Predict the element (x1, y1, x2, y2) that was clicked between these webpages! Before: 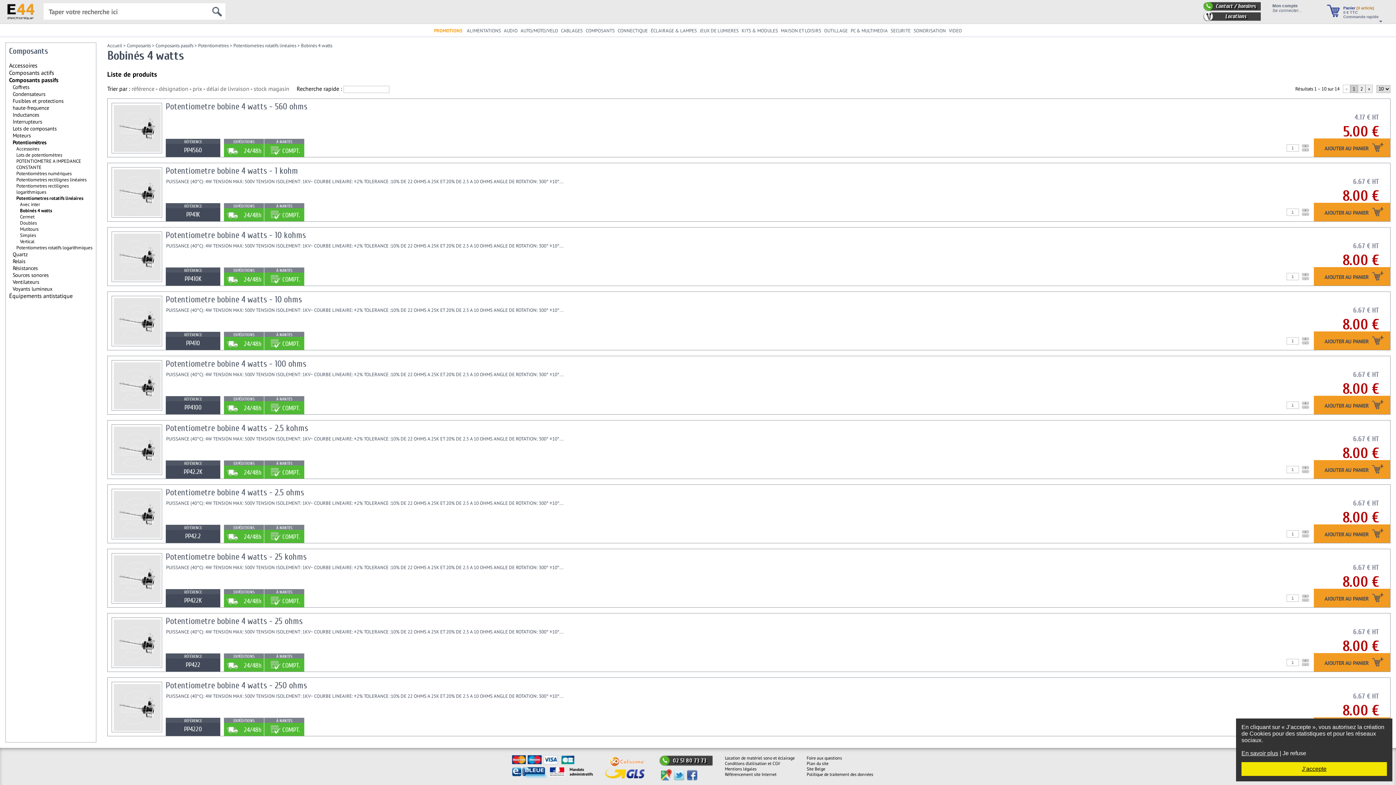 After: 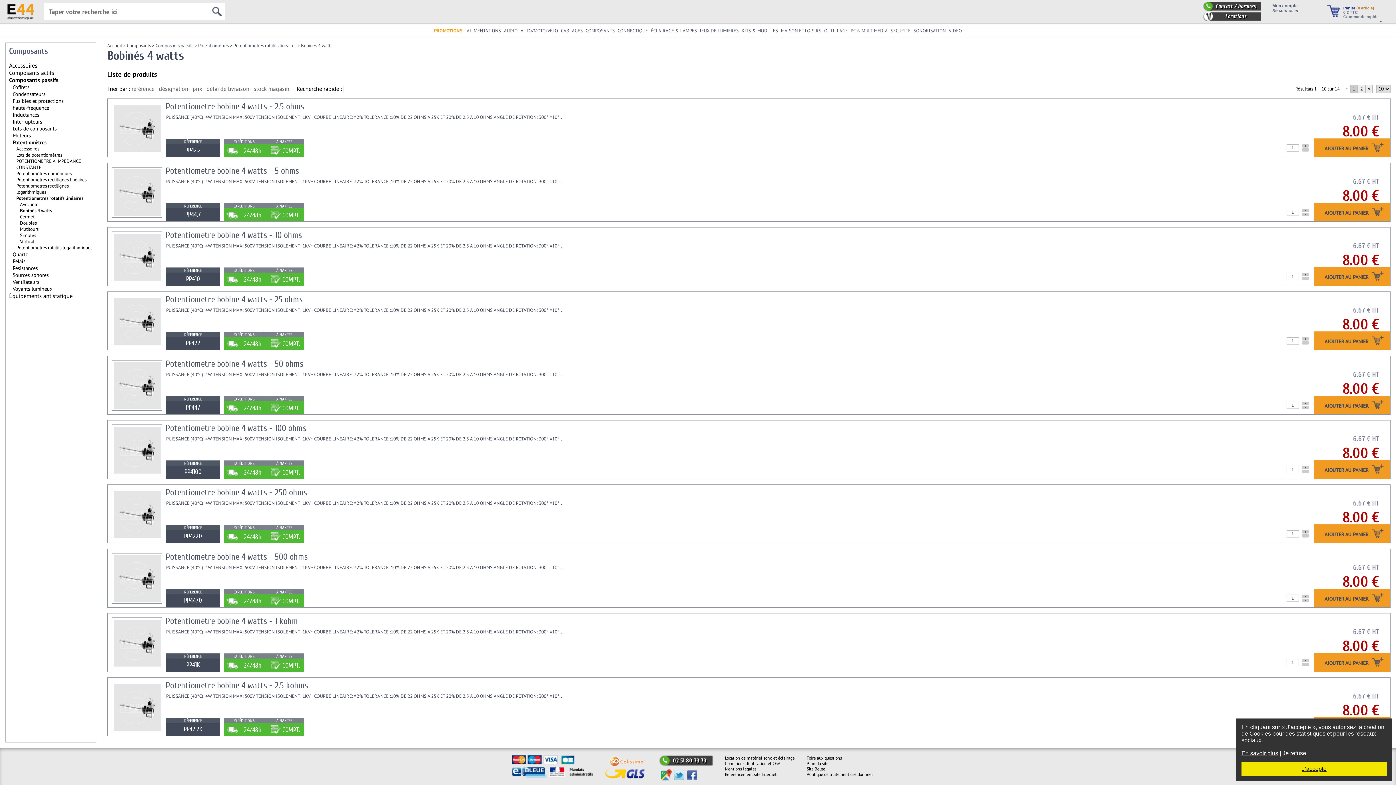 Action: label: délai de livraison bbox: (206, 85, 249, 92)